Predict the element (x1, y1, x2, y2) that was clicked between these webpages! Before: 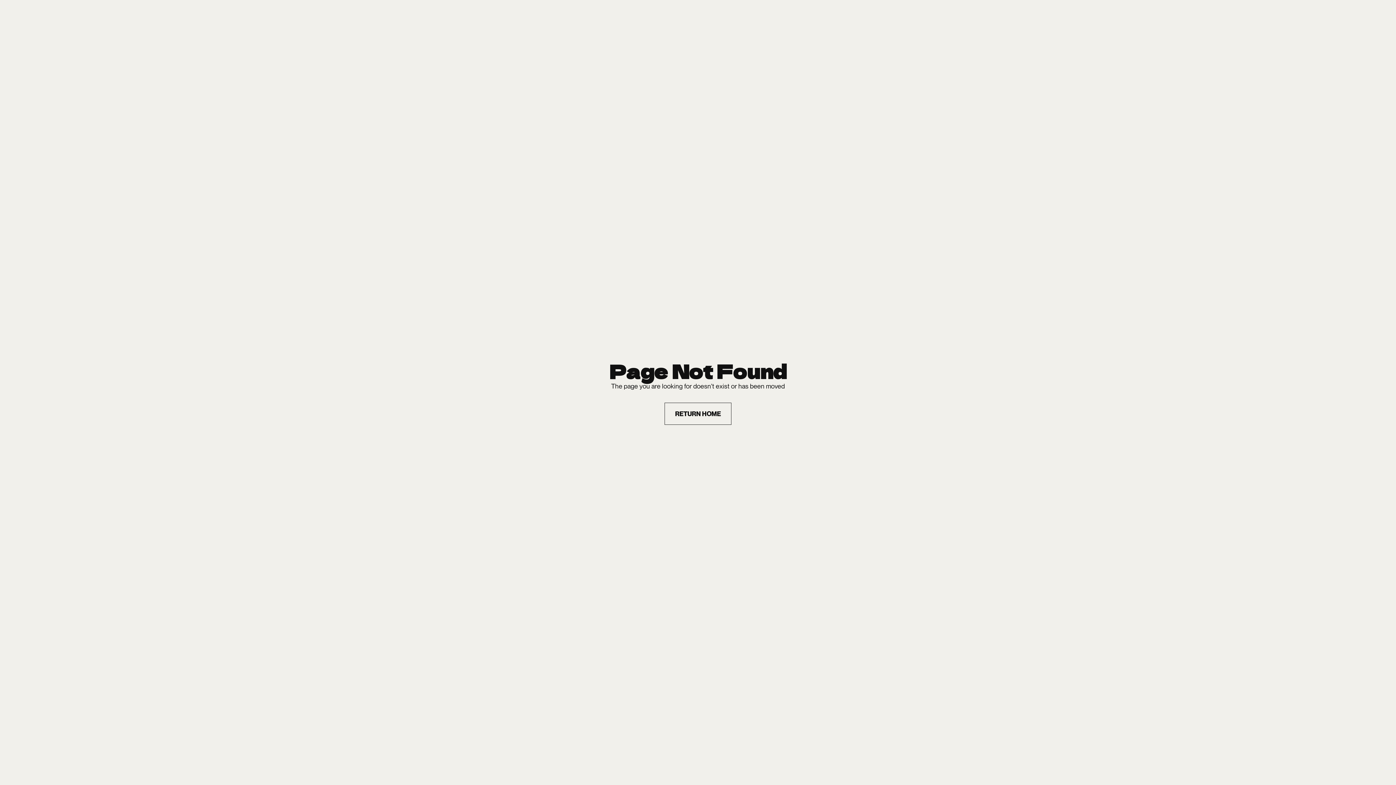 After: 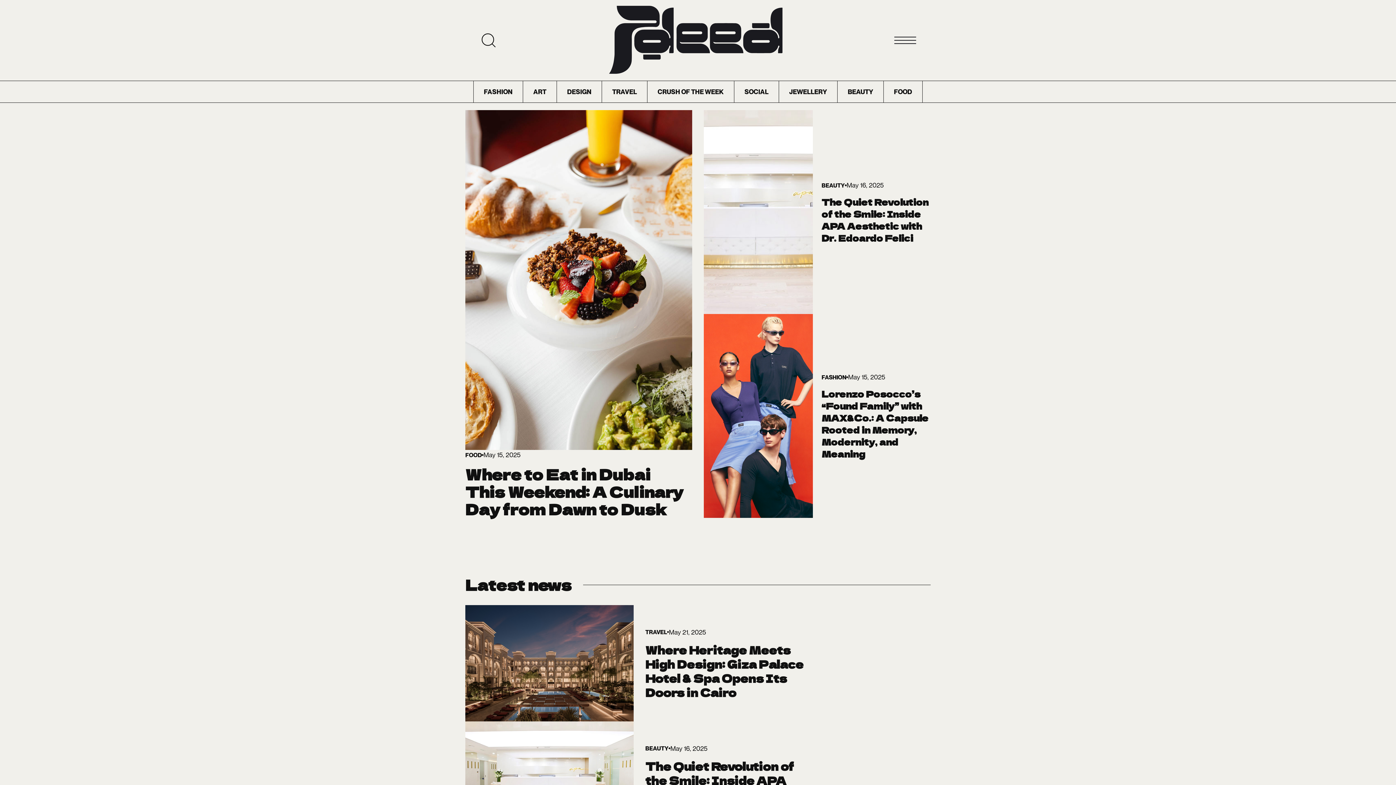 Action: bbox: (664, 402, 731, 424) label: RETURN HOME